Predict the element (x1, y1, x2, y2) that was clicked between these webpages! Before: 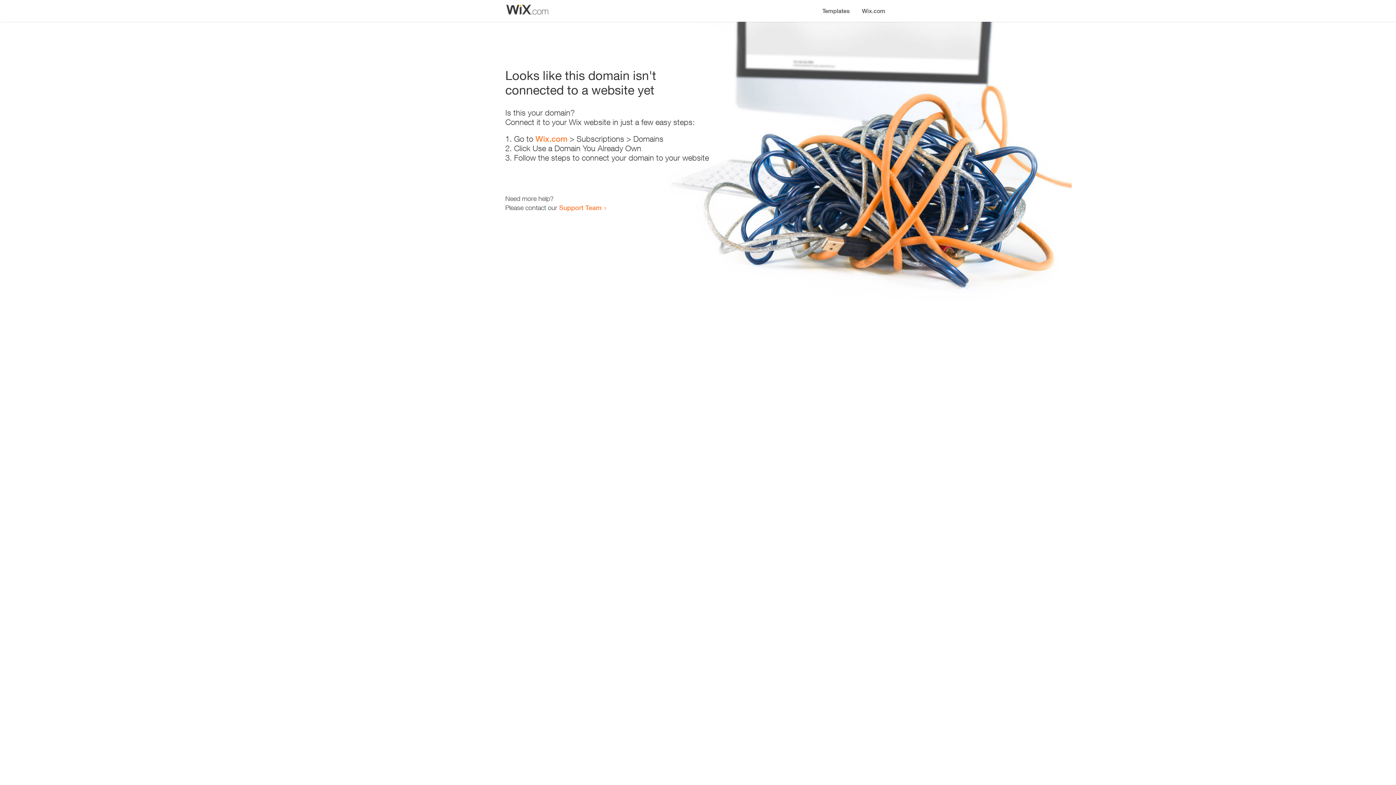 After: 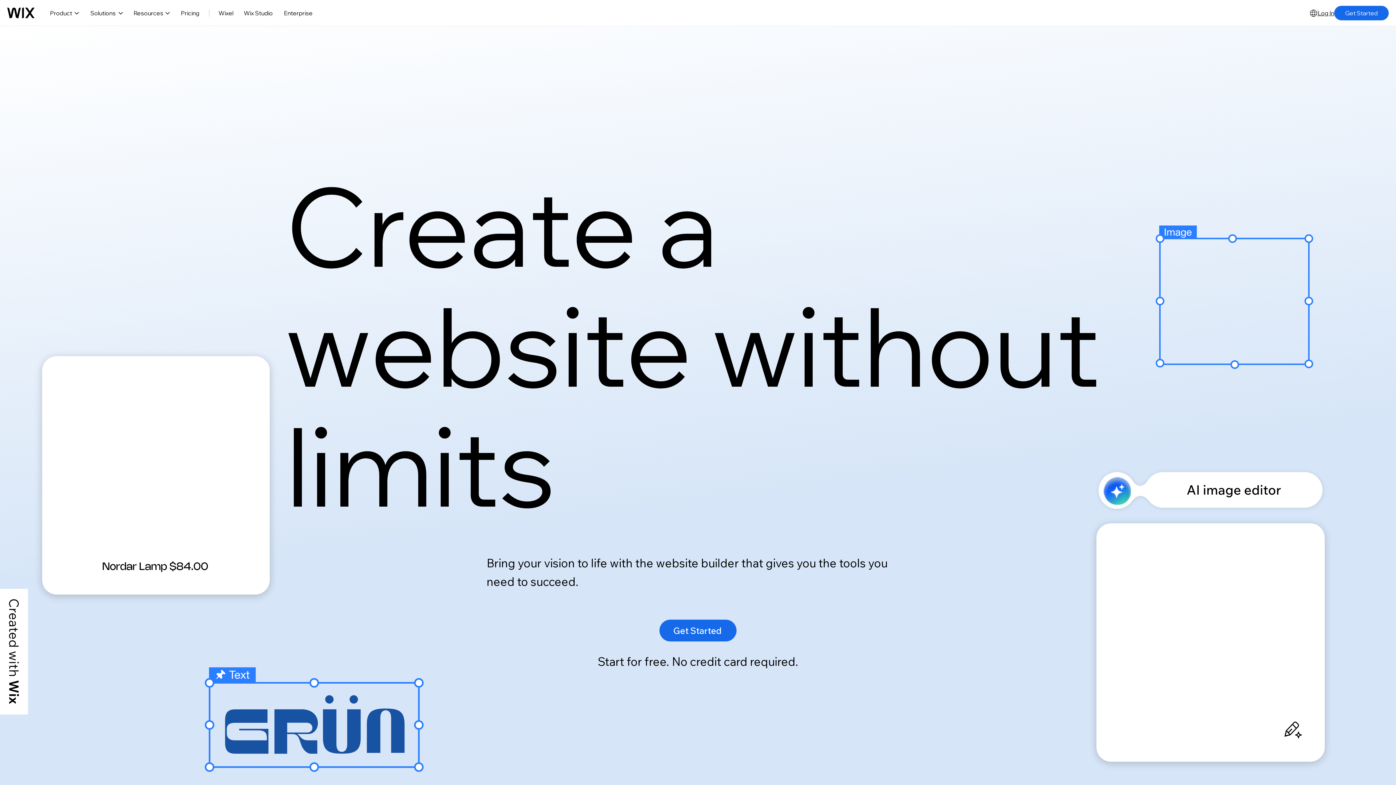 Action: bbox: (856, 0, 890, 14) label: Wix.com